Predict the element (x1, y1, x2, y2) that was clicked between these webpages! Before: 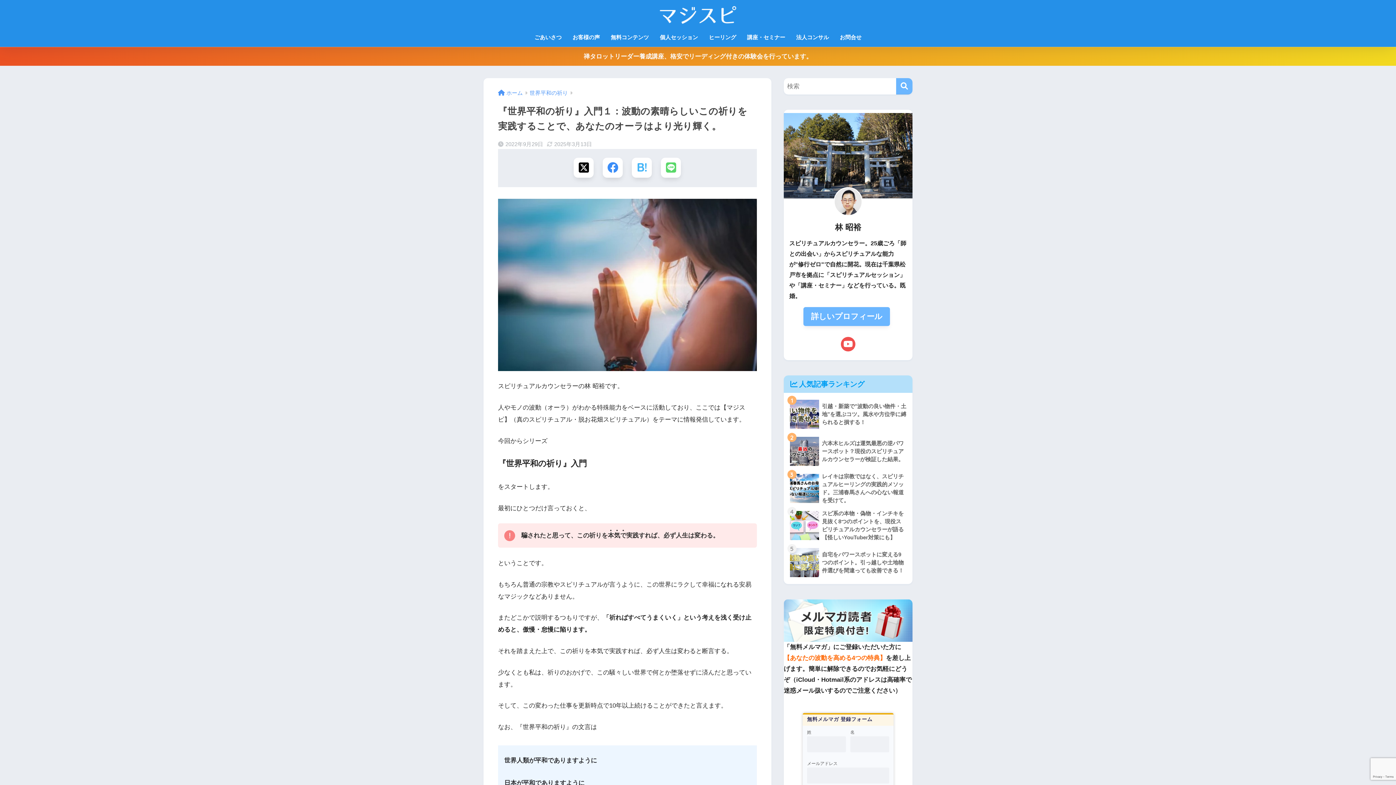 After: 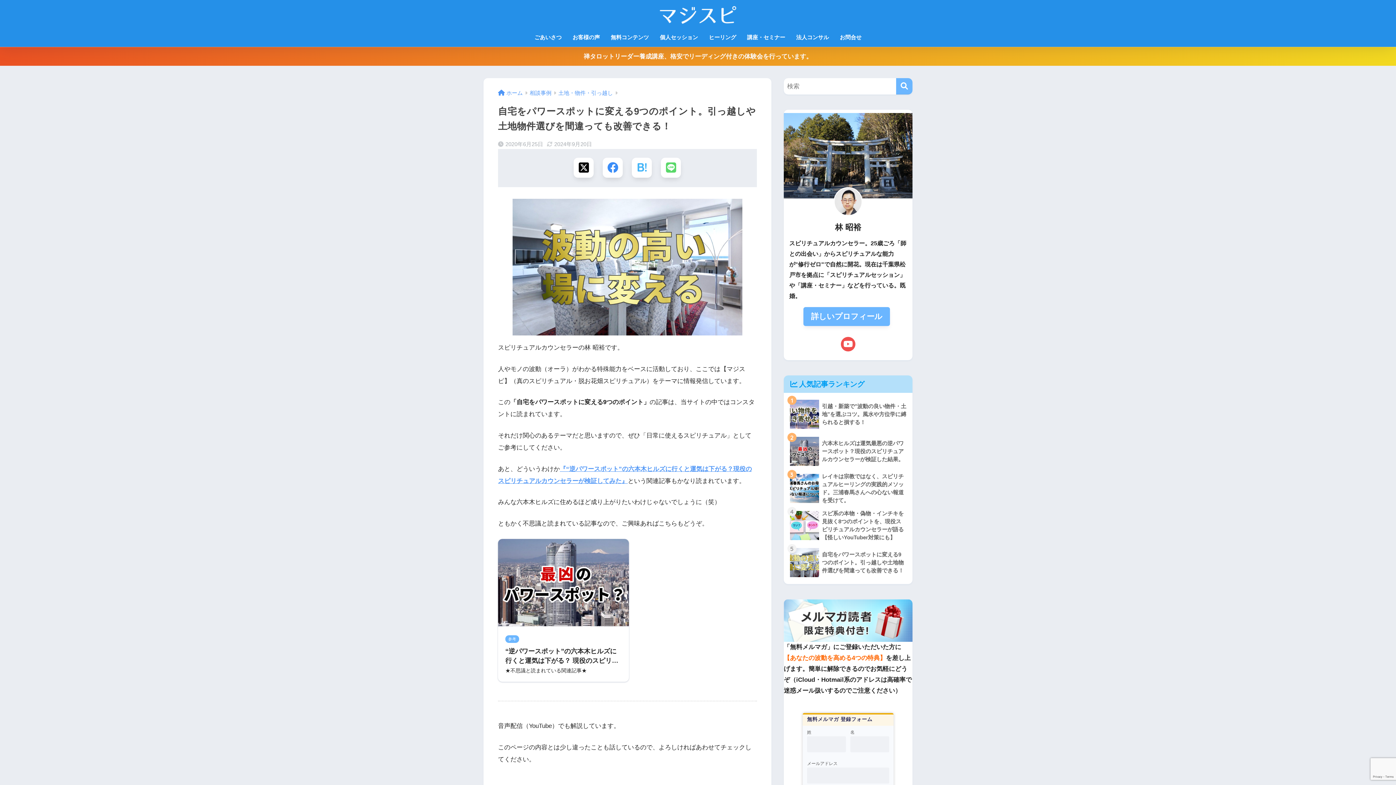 Action: label: 	自宅をパワースポットに変える9つのポイント。引っ越しや土地物件選びを間違っても改善できる！ bbox: (787, 544, 909, 581)